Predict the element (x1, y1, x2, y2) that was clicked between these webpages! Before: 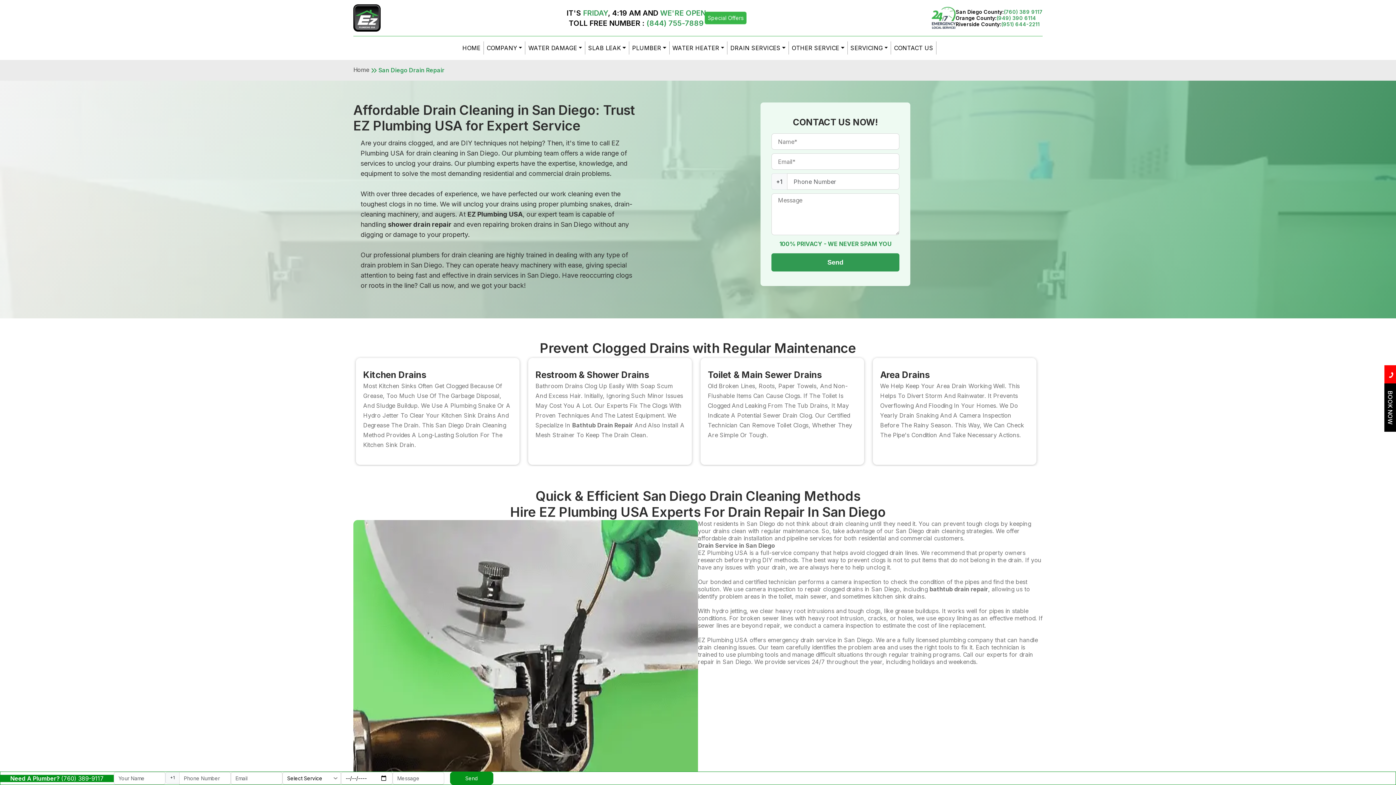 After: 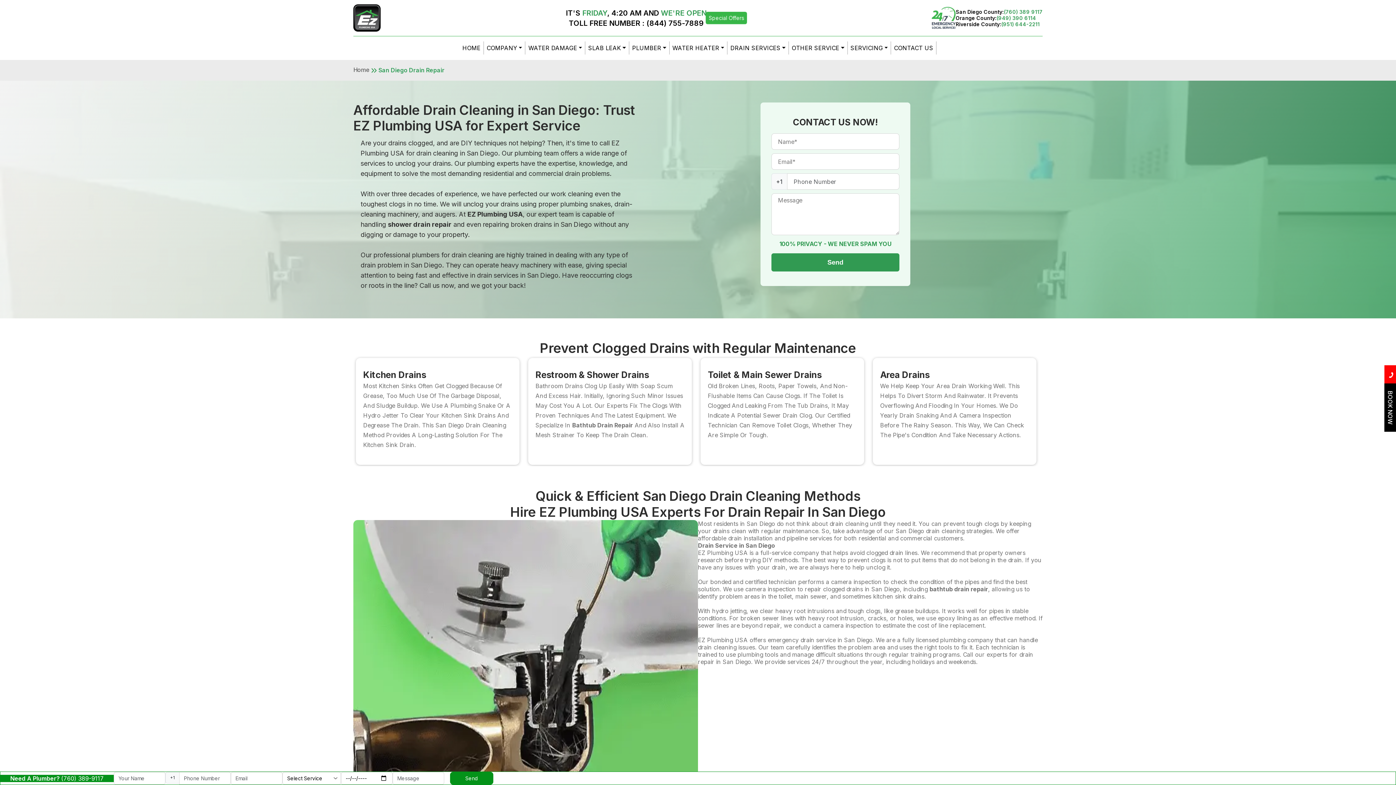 Action: label: (844) 755-7889 bbox: (646, 18, 703, 27)